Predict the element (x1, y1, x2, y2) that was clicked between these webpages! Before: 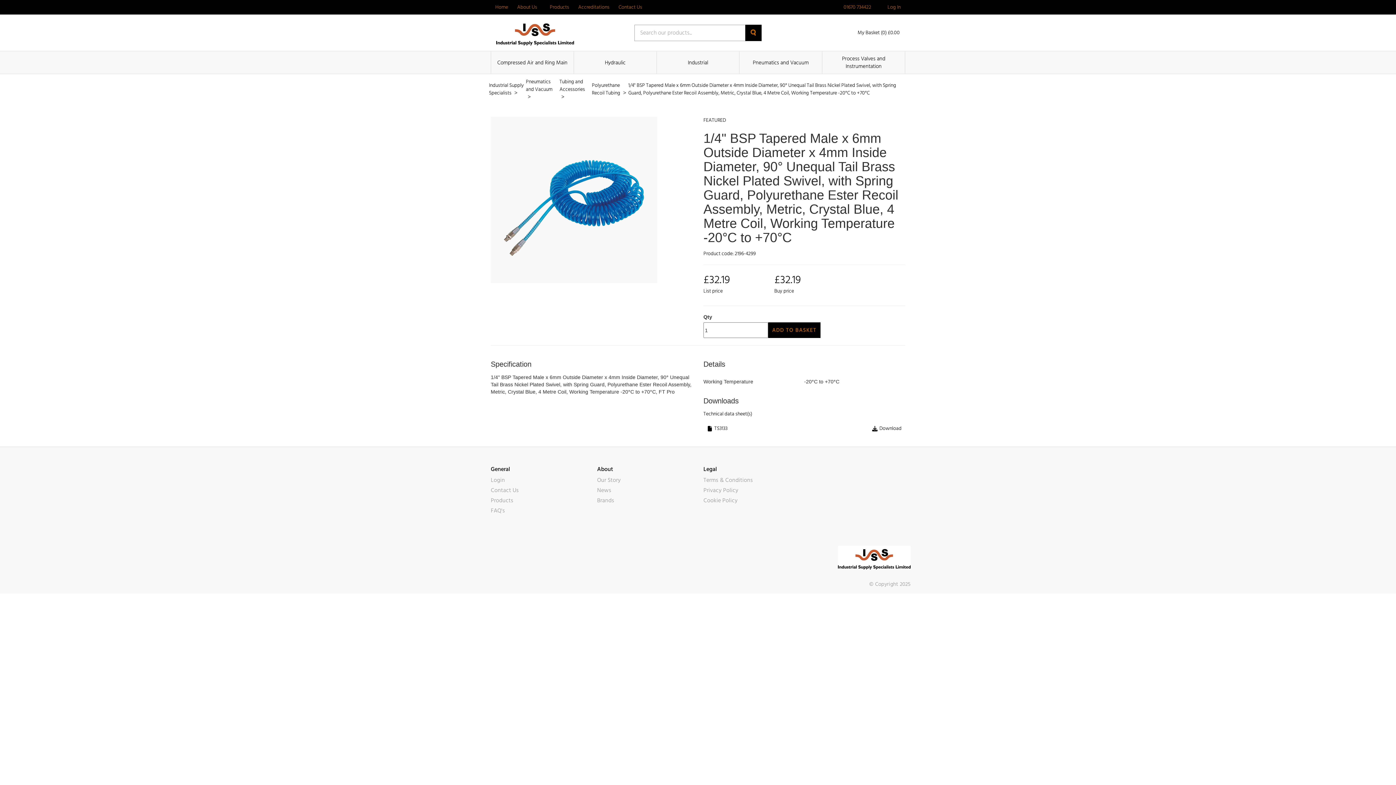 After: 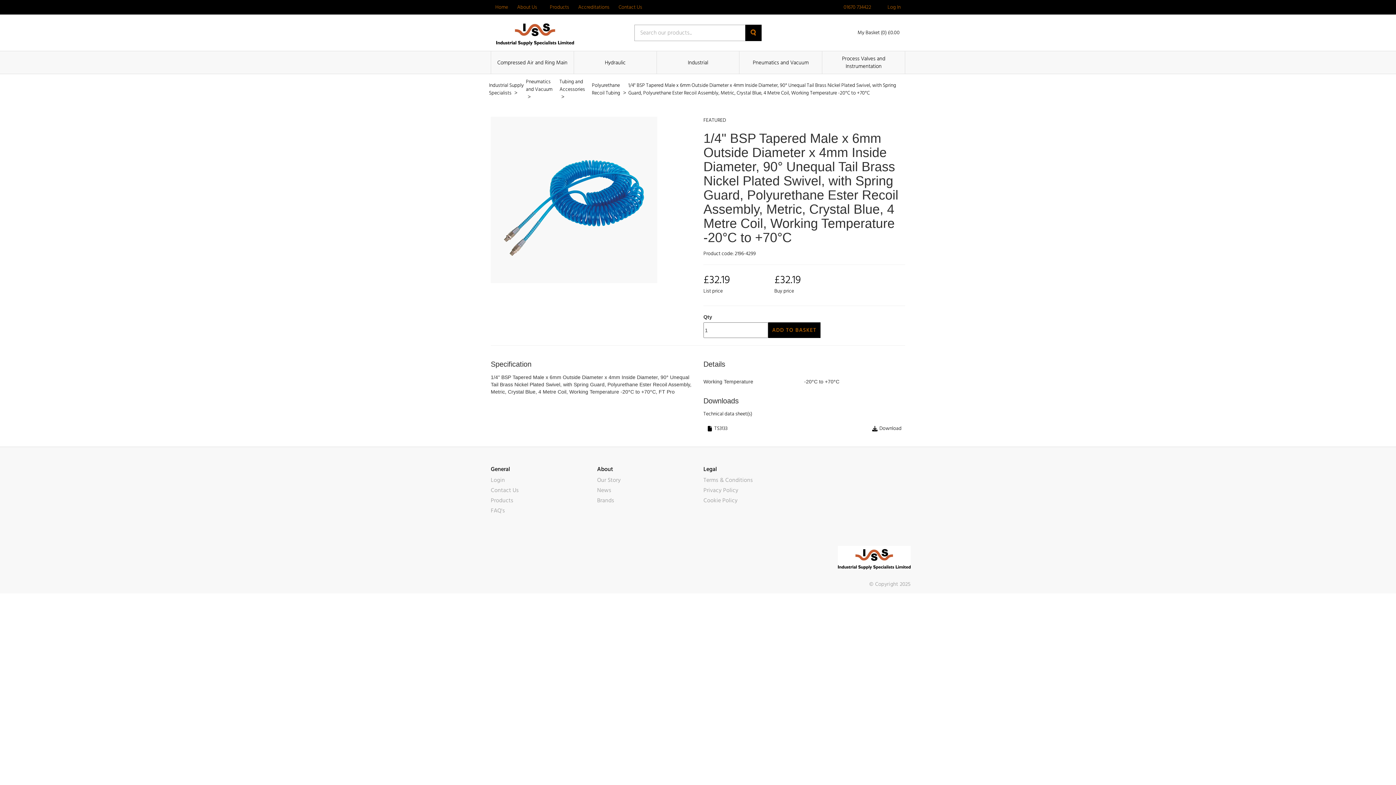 Action: bbox: (873, 536, 879, 542)